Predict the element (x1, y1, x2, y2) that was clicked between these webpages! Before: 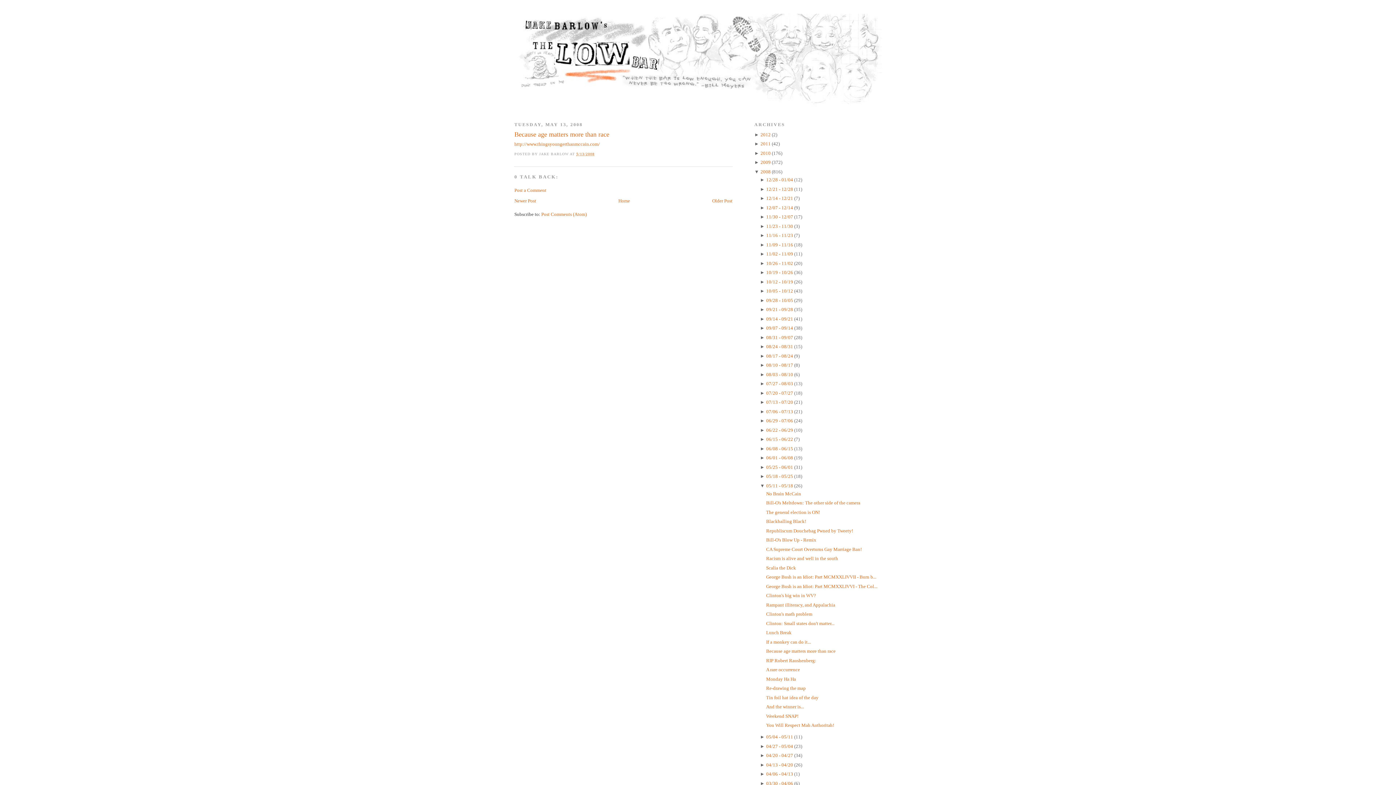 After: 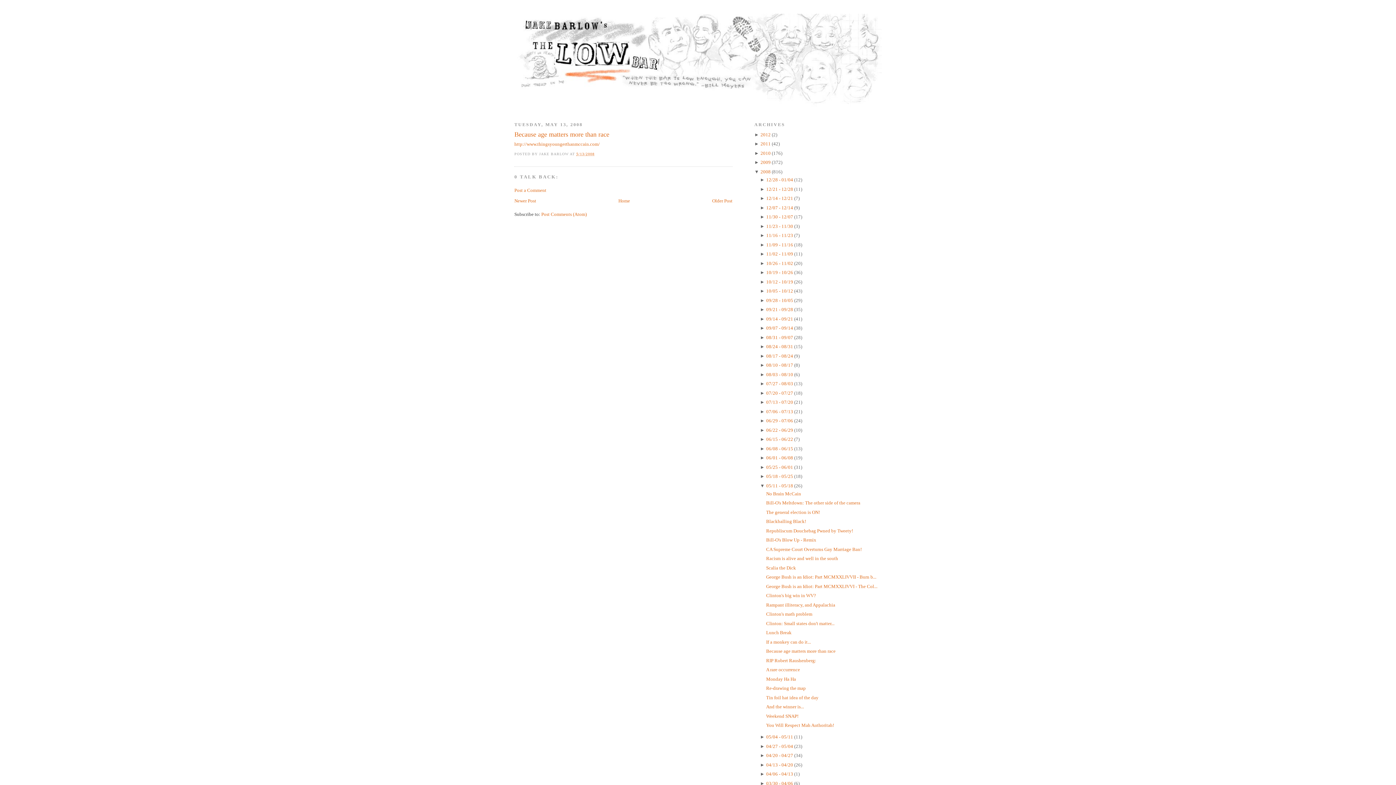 Action: bbox: (514, 130, 732, 139) label: Because age matters more than race